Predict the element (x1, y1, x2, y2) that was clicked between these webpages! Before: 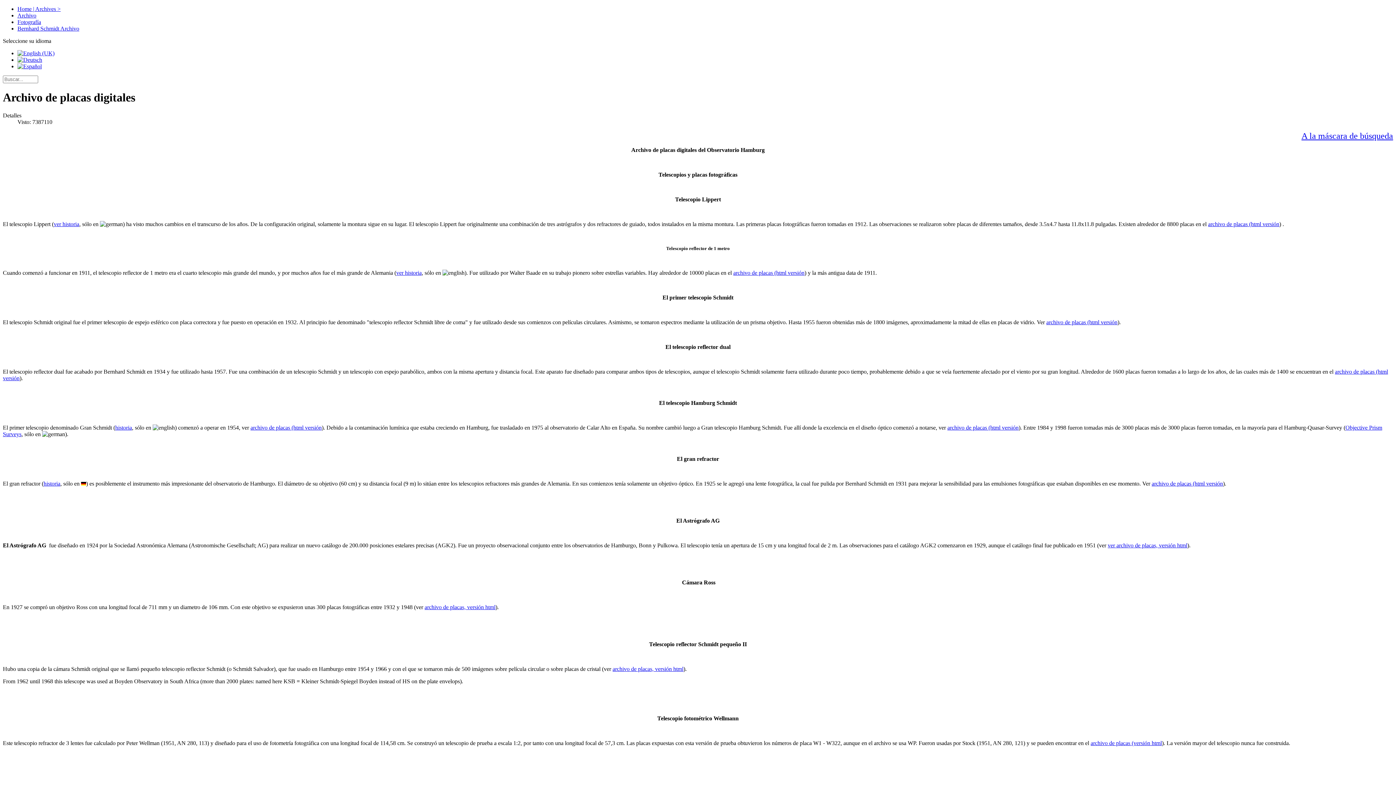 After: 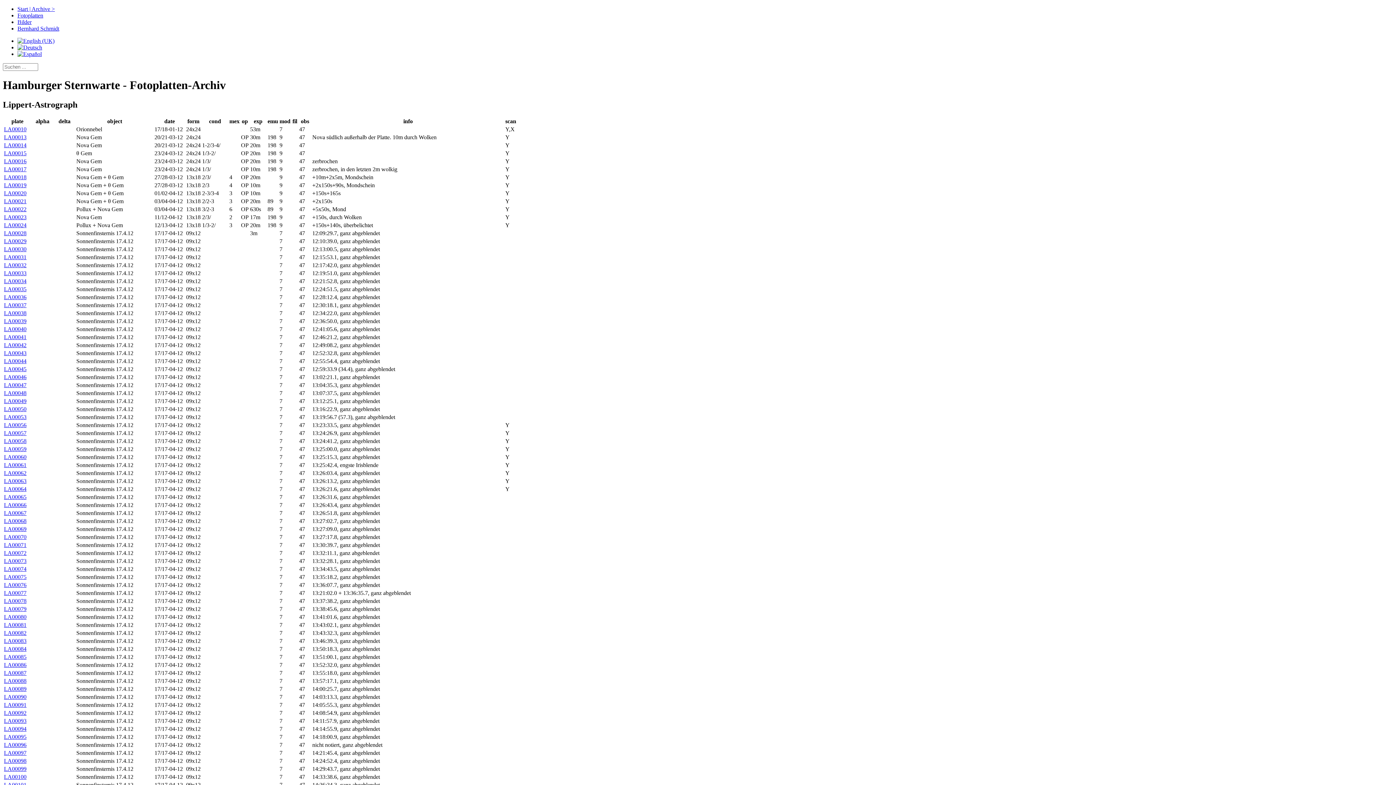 Action: bbox: (1208, 221, 1279, 227) label: archivo de placas (html versión